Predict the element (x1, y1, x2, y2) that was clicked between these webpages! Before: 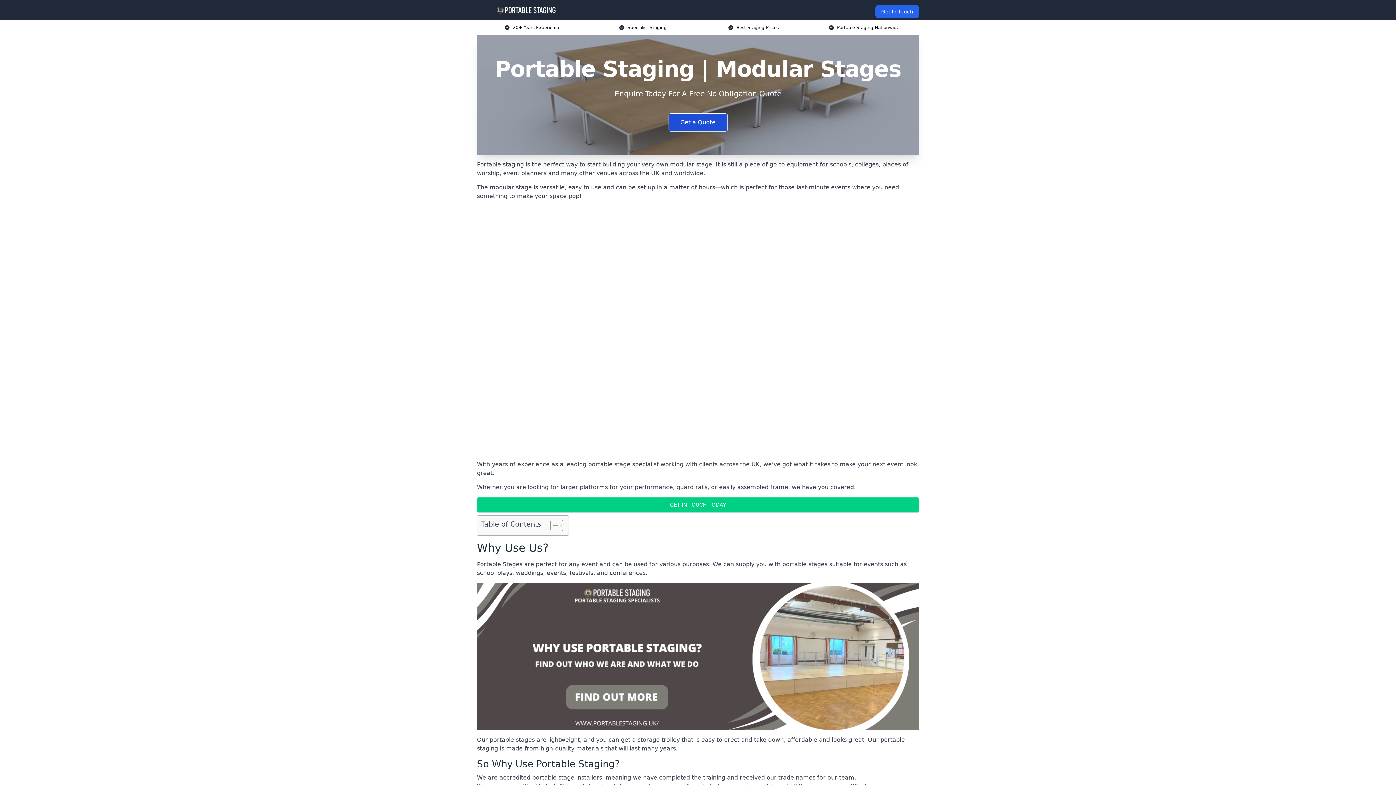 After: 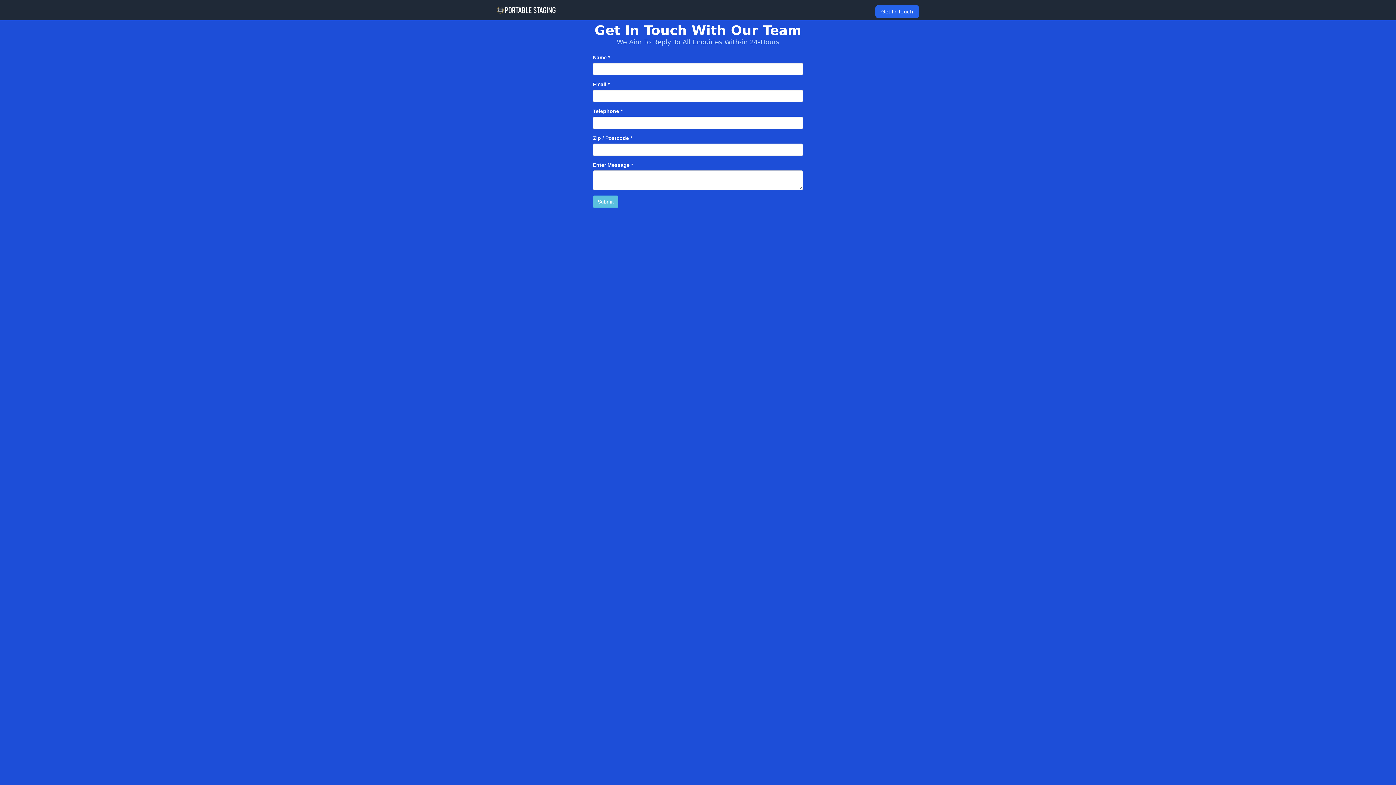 Action: bbox: (667, 758, 728, 776) label: Enquire Now